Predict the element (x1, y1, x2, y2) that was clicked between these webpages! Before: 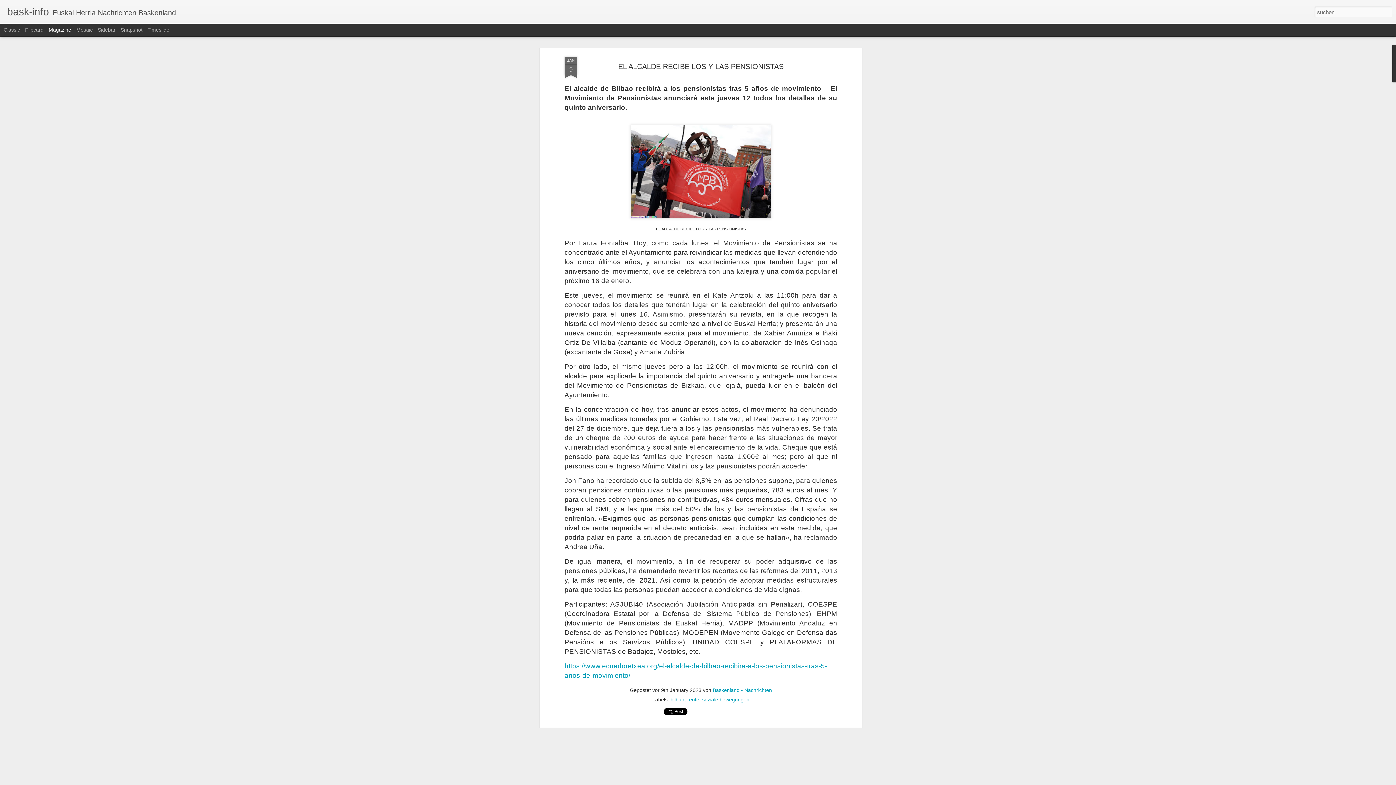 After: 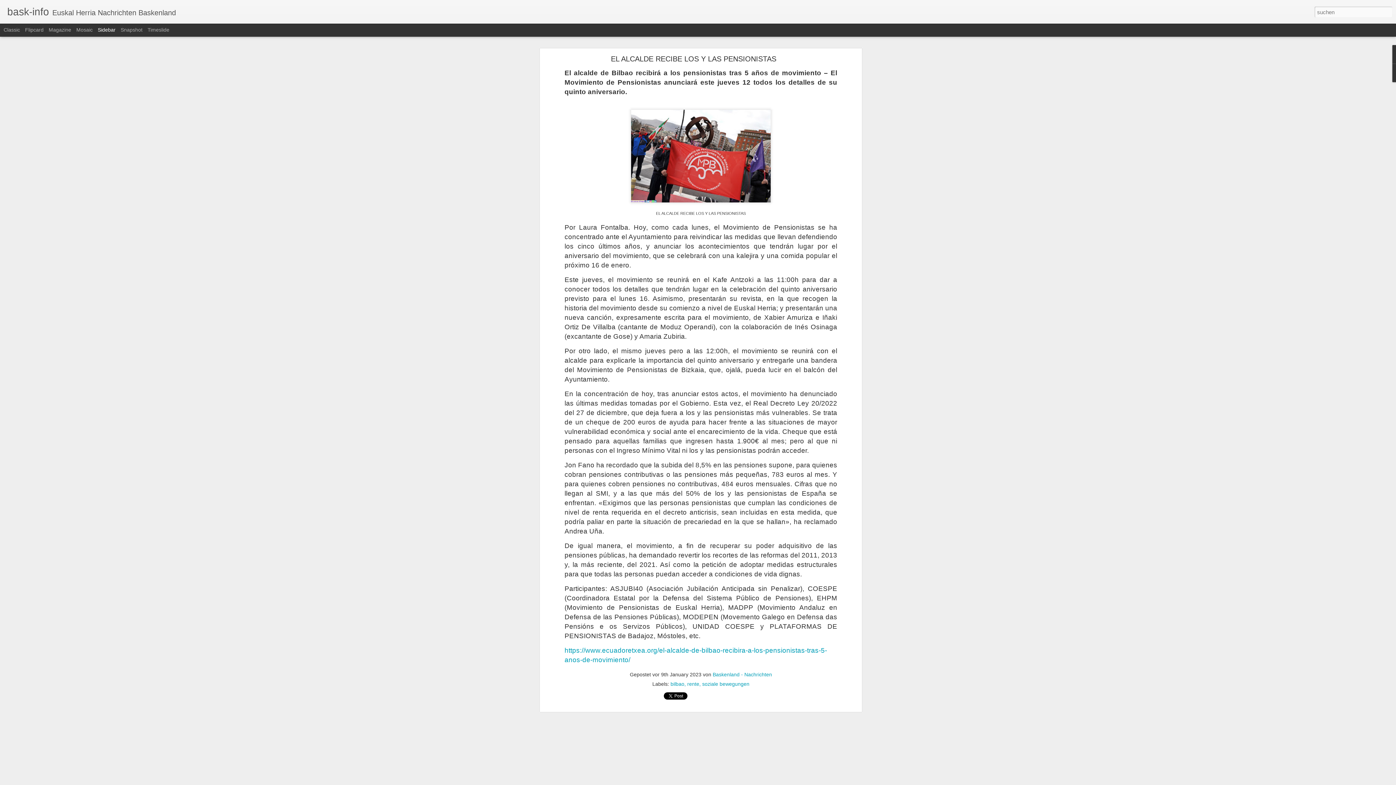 Action: bbox: (97, 26, 115, 32) label: Sidebar